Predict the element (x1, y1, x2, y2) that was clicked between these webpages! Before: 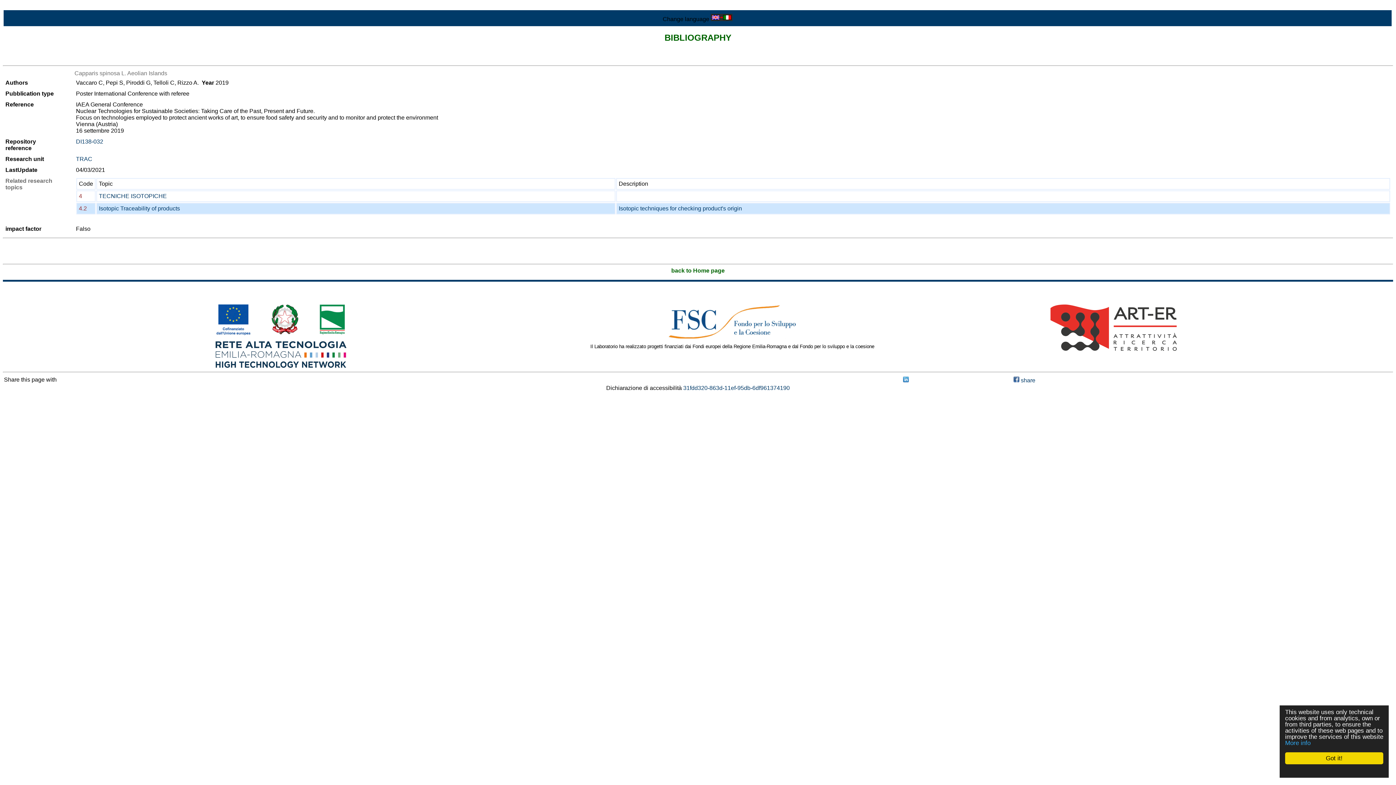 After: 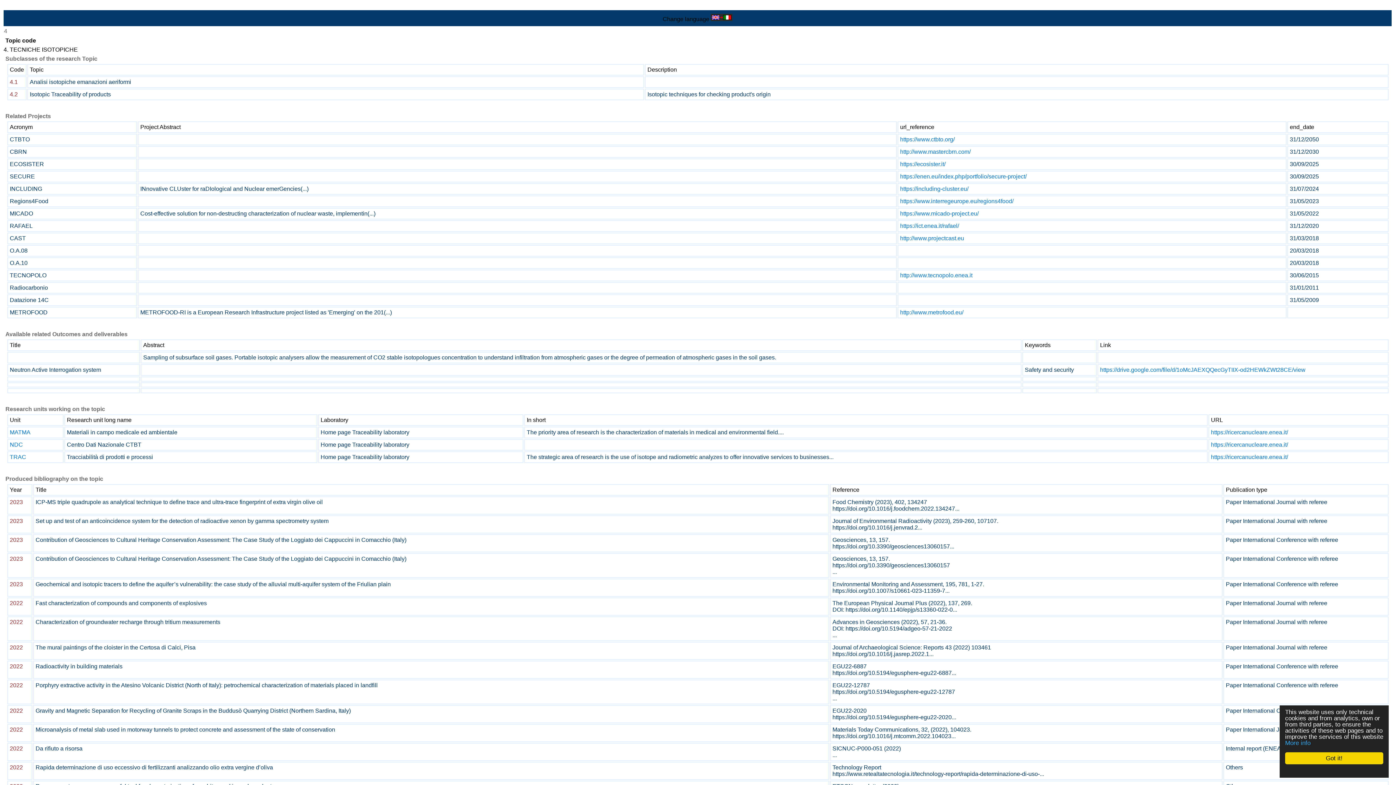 Action: label: TECNICHE ISOTOPICHE bbox: (98, 193, 166, 199)